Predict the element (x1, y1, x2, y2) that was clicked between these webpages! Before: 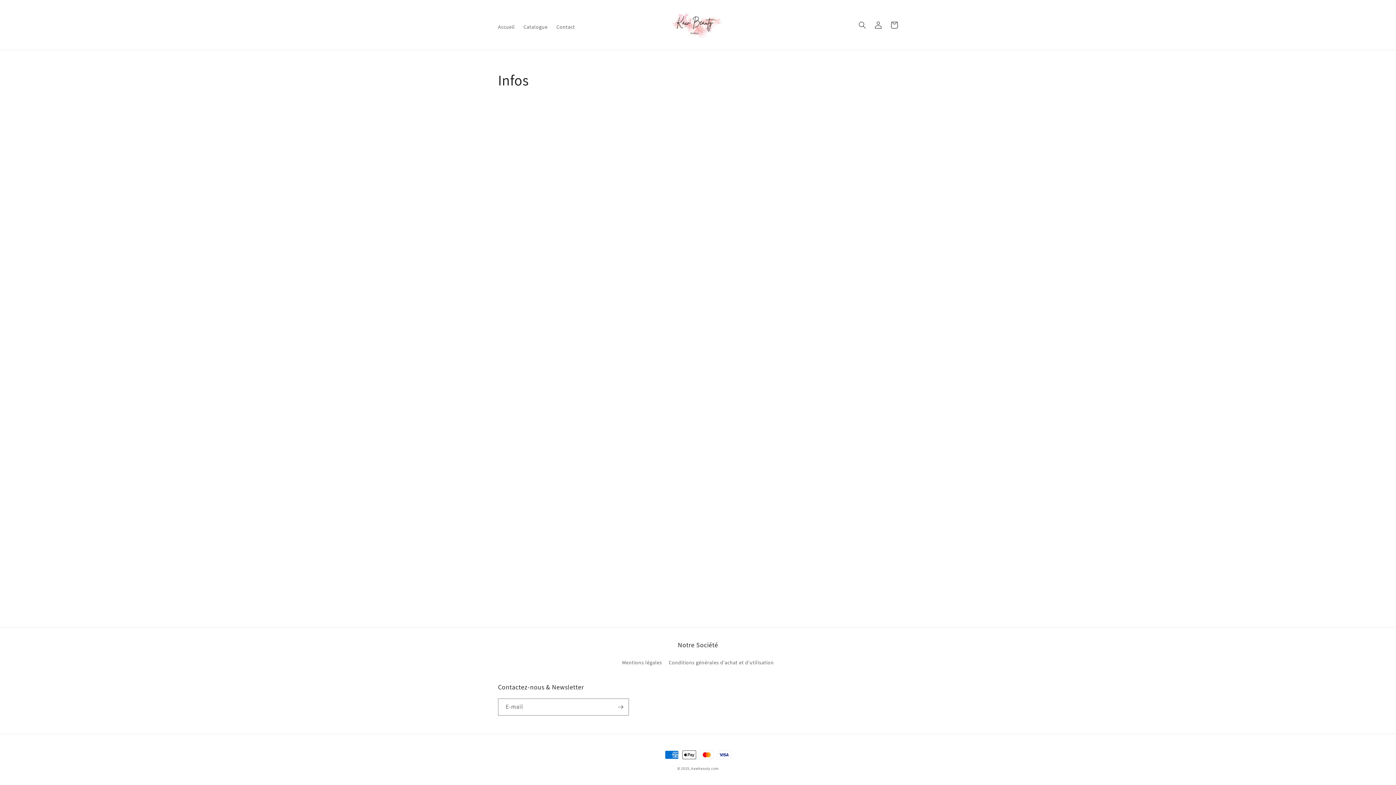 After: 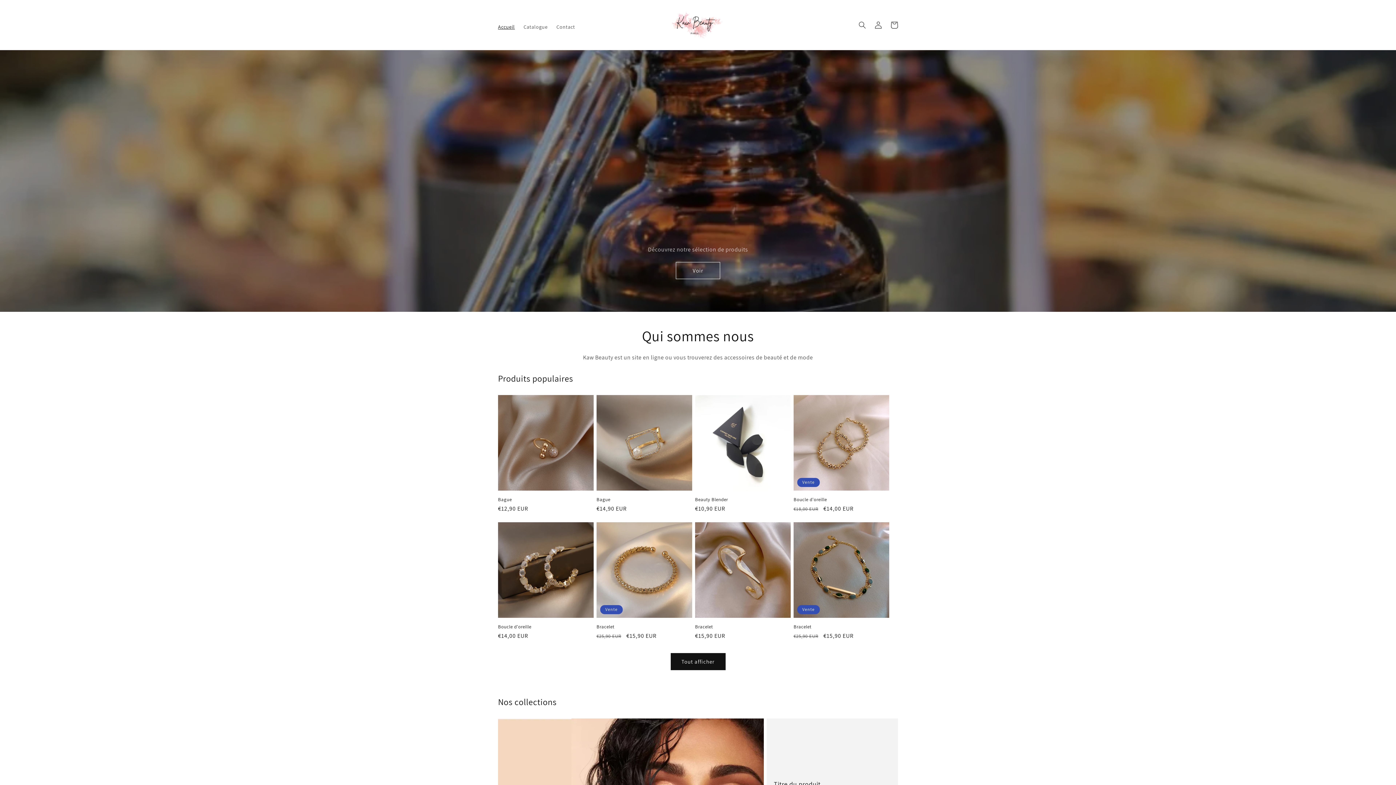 Action: label: Accueil bbox: (493, 19, 519, 34)